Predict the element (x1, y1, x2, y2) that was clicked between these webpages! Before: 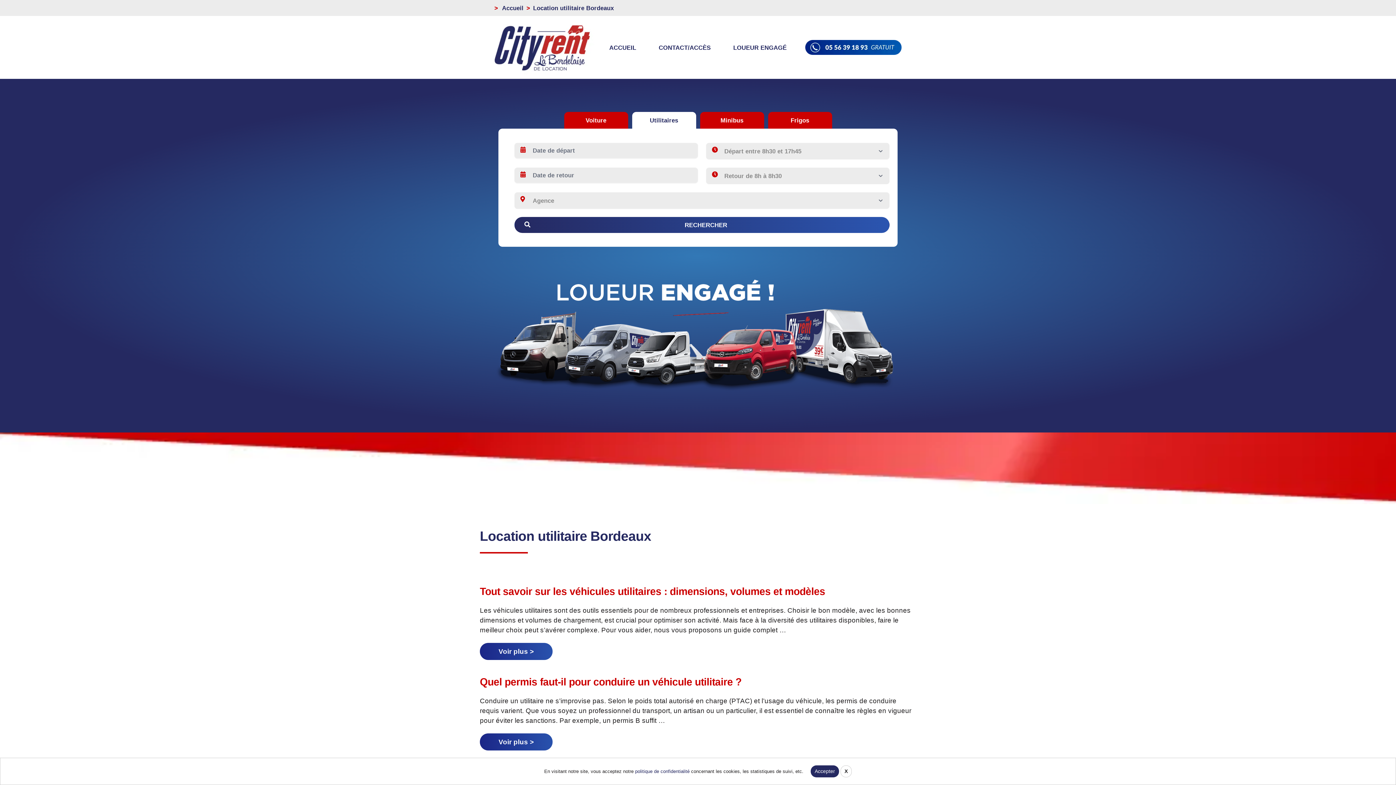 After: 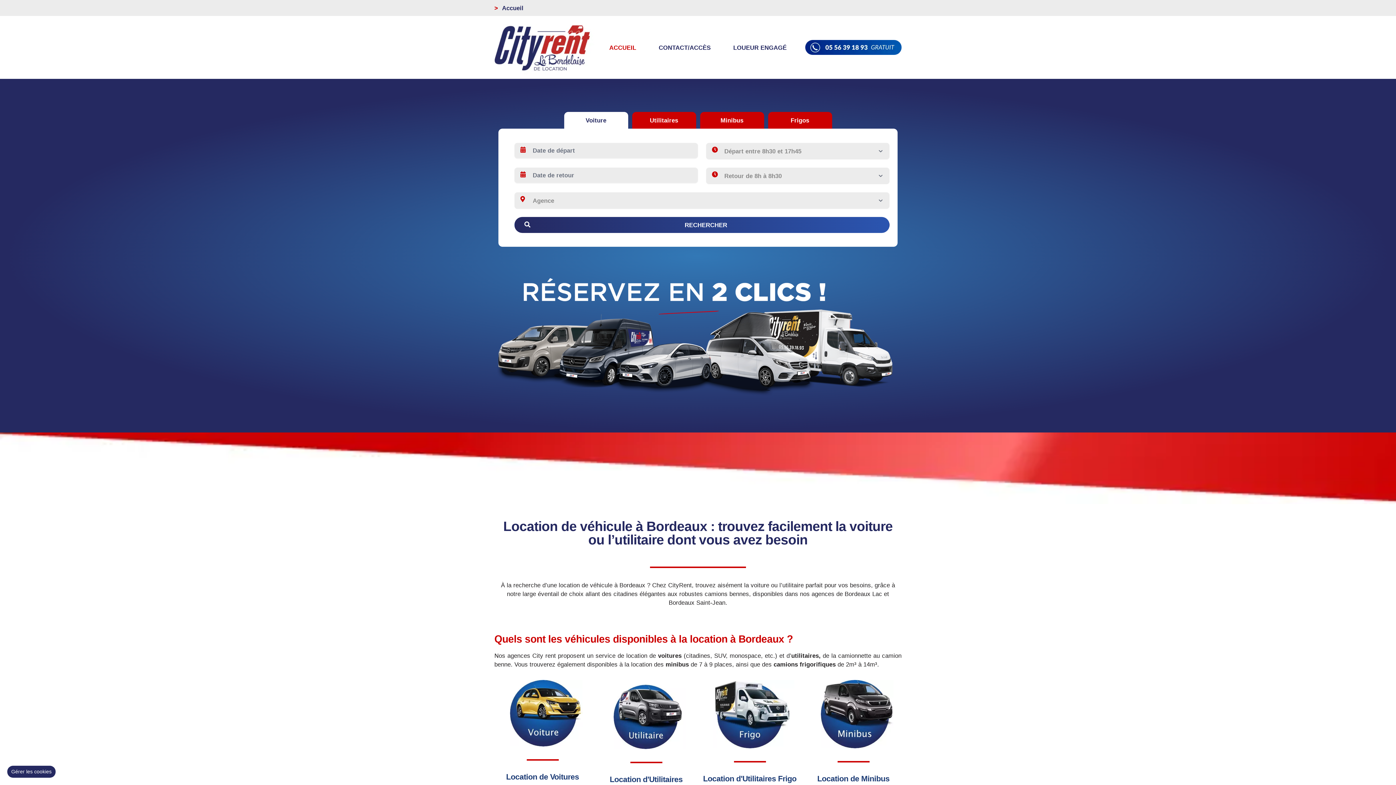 Action: bbox: (490, 16, 594, 78)